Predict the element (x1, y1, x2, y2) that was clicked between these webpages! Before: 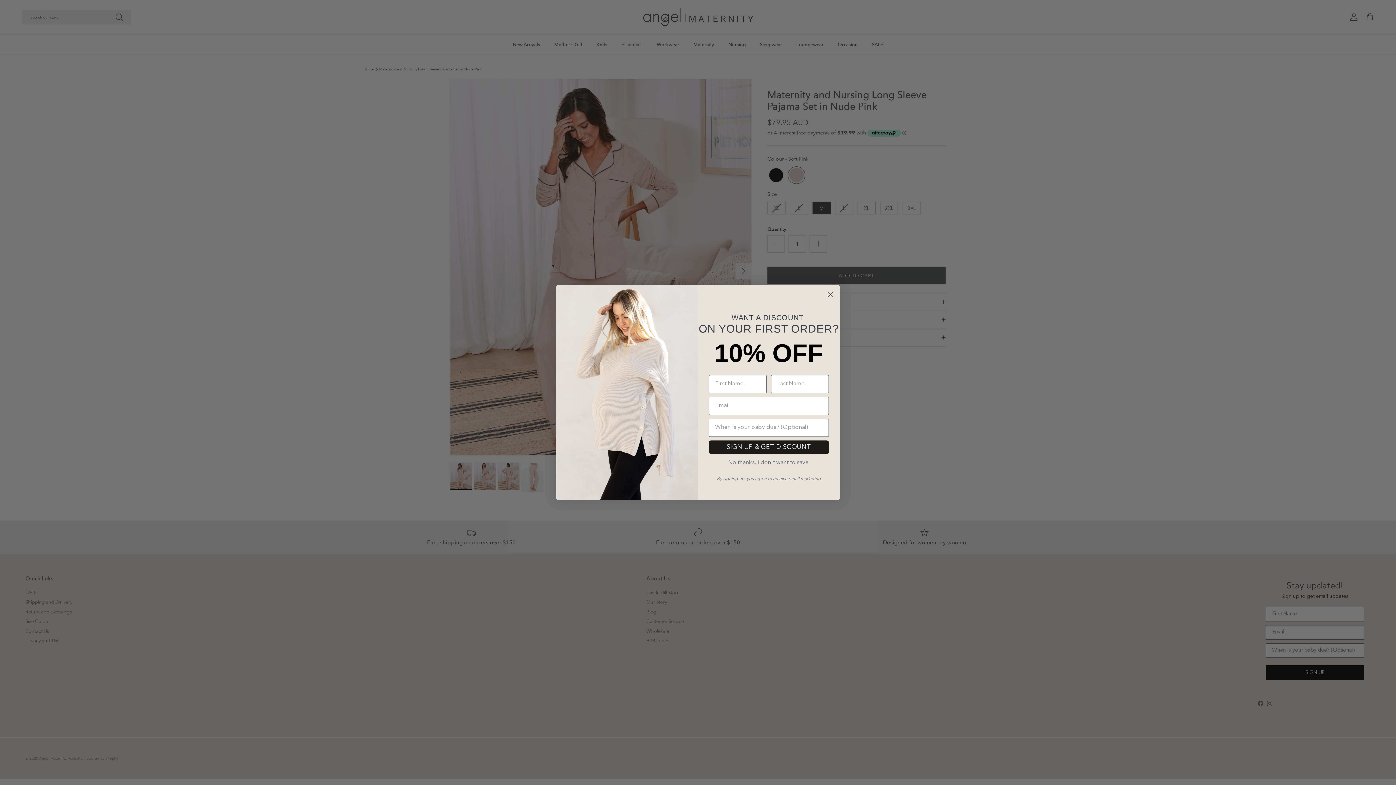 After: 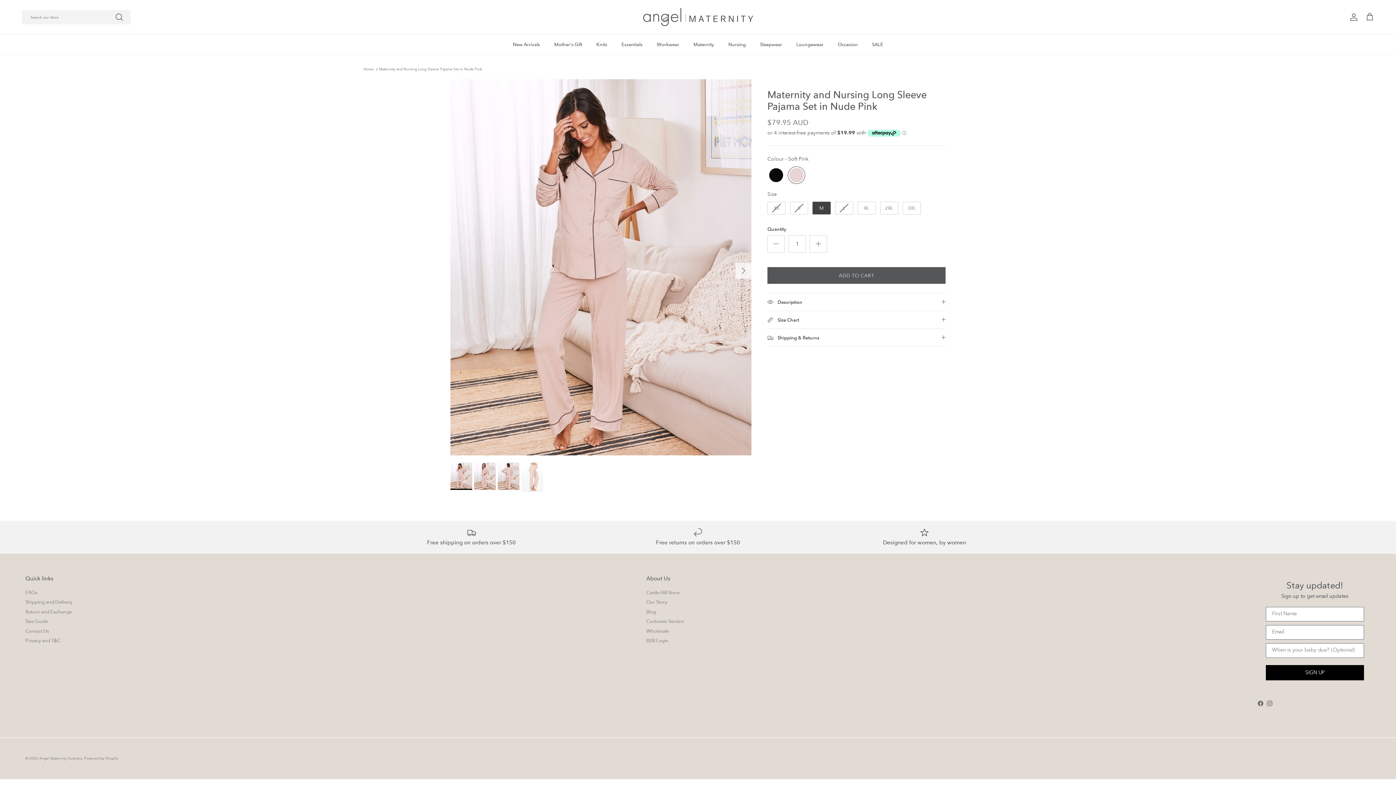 Action: label: Close dialog bbox: (824, 288, 837, 300)